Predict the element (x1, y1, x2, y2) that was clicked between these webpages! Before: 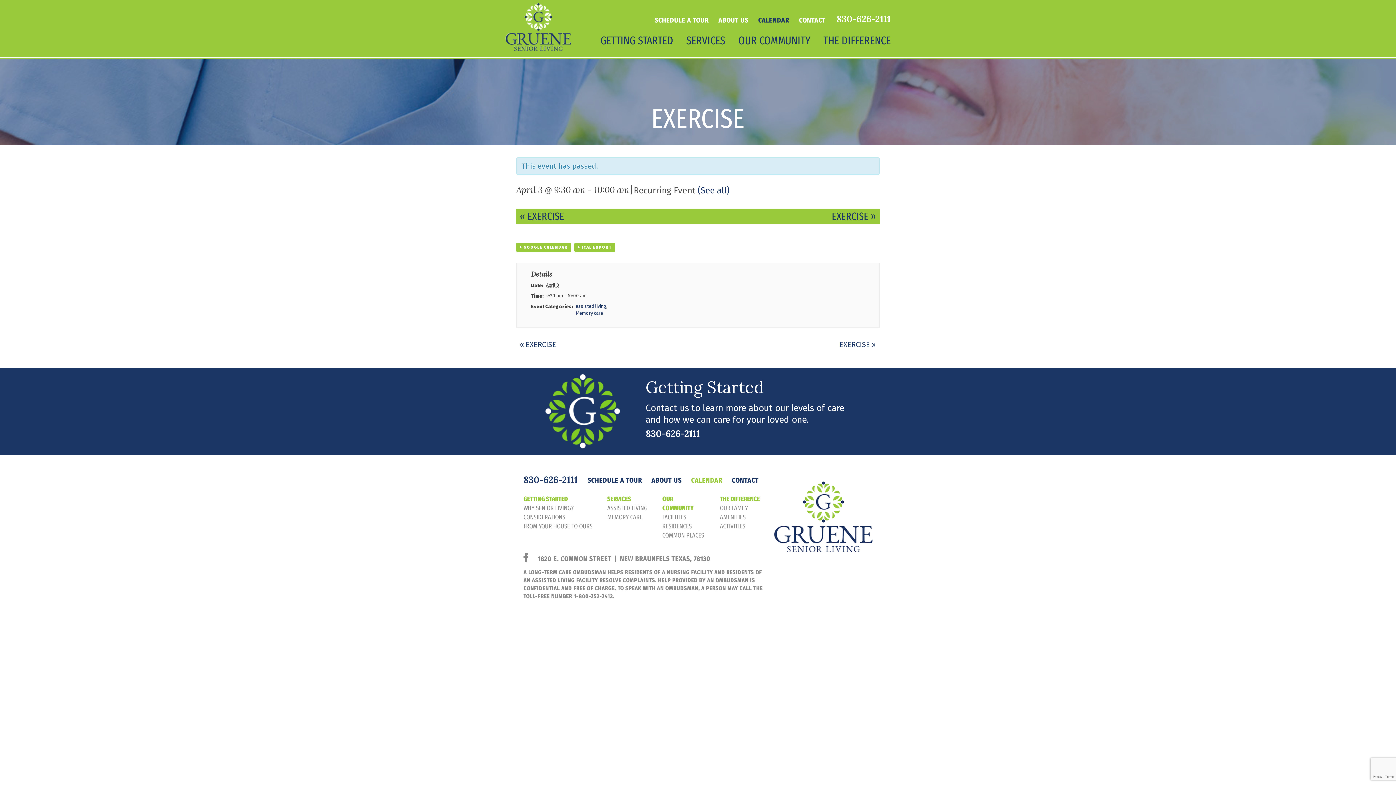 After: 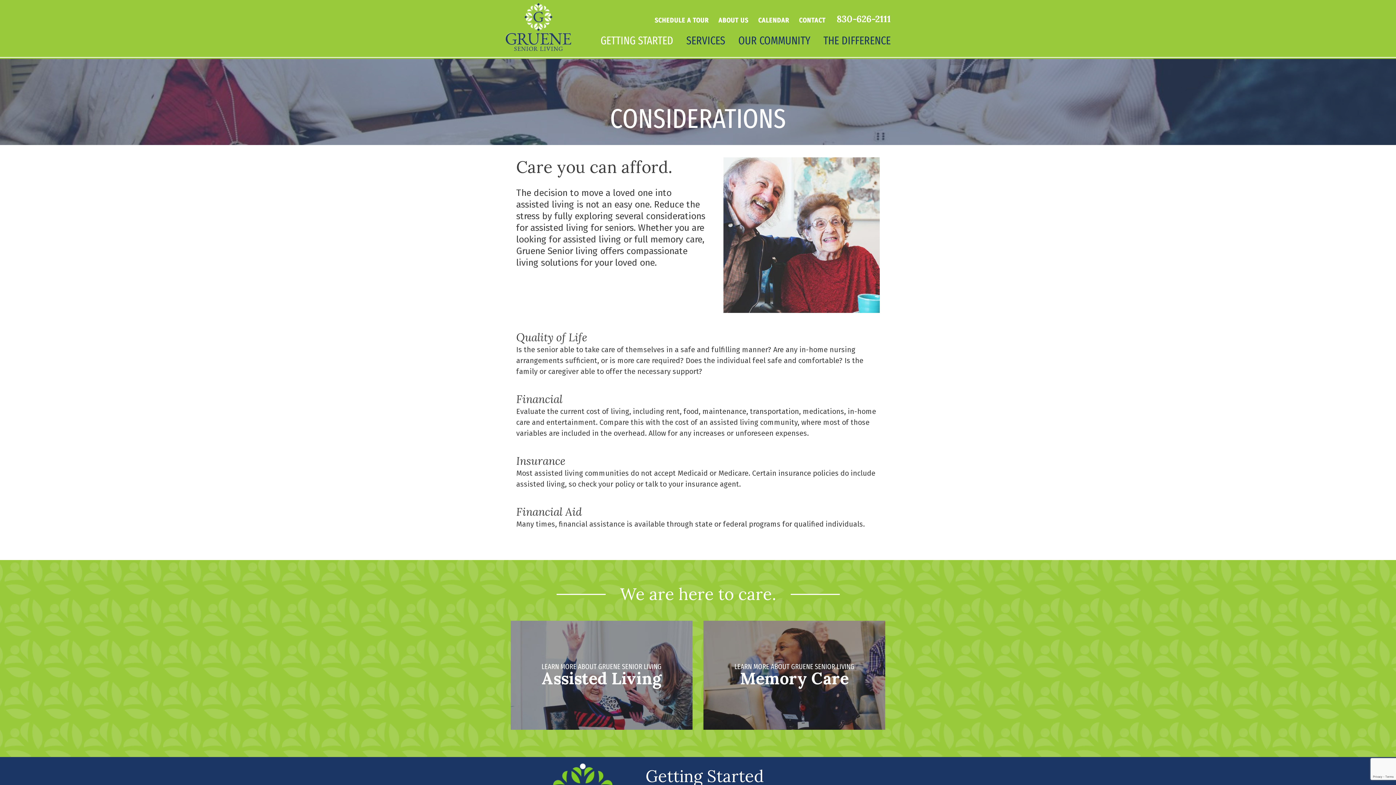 Action: bbox: (523, 513, 565, 521) label: CONSIDERATIONS